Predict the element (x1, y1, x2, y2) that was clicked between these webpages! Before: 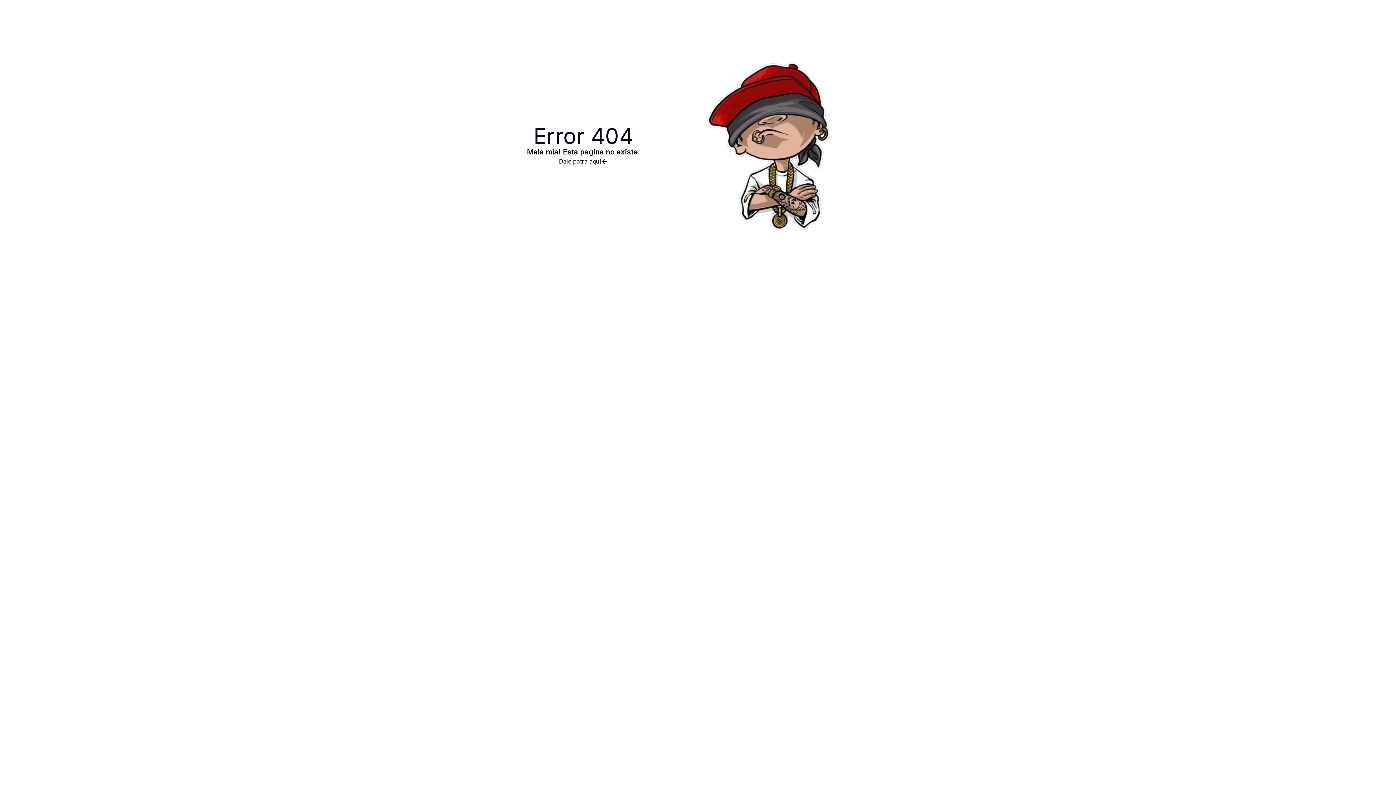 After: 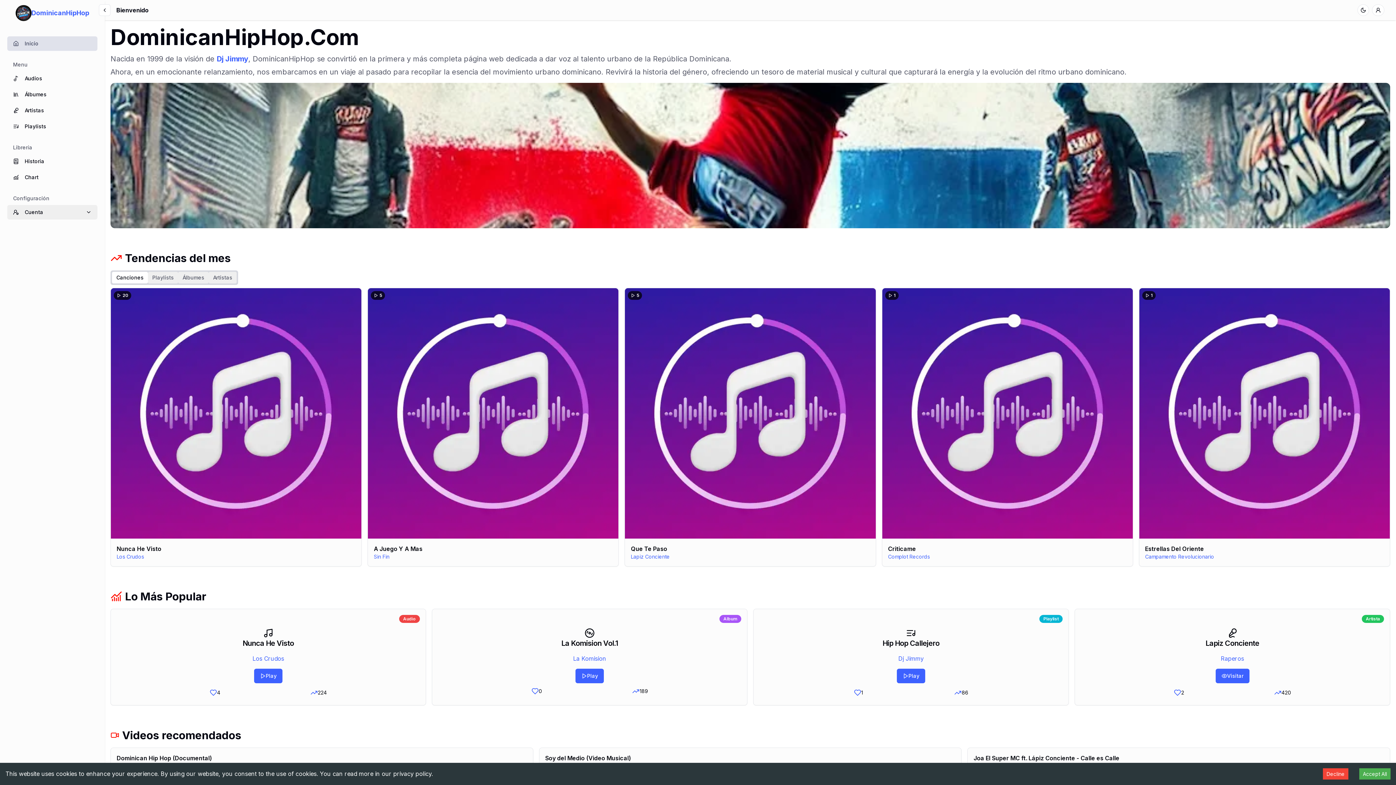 Action: label: Dale patra aqui bbox: (527, 157, 640, 165)